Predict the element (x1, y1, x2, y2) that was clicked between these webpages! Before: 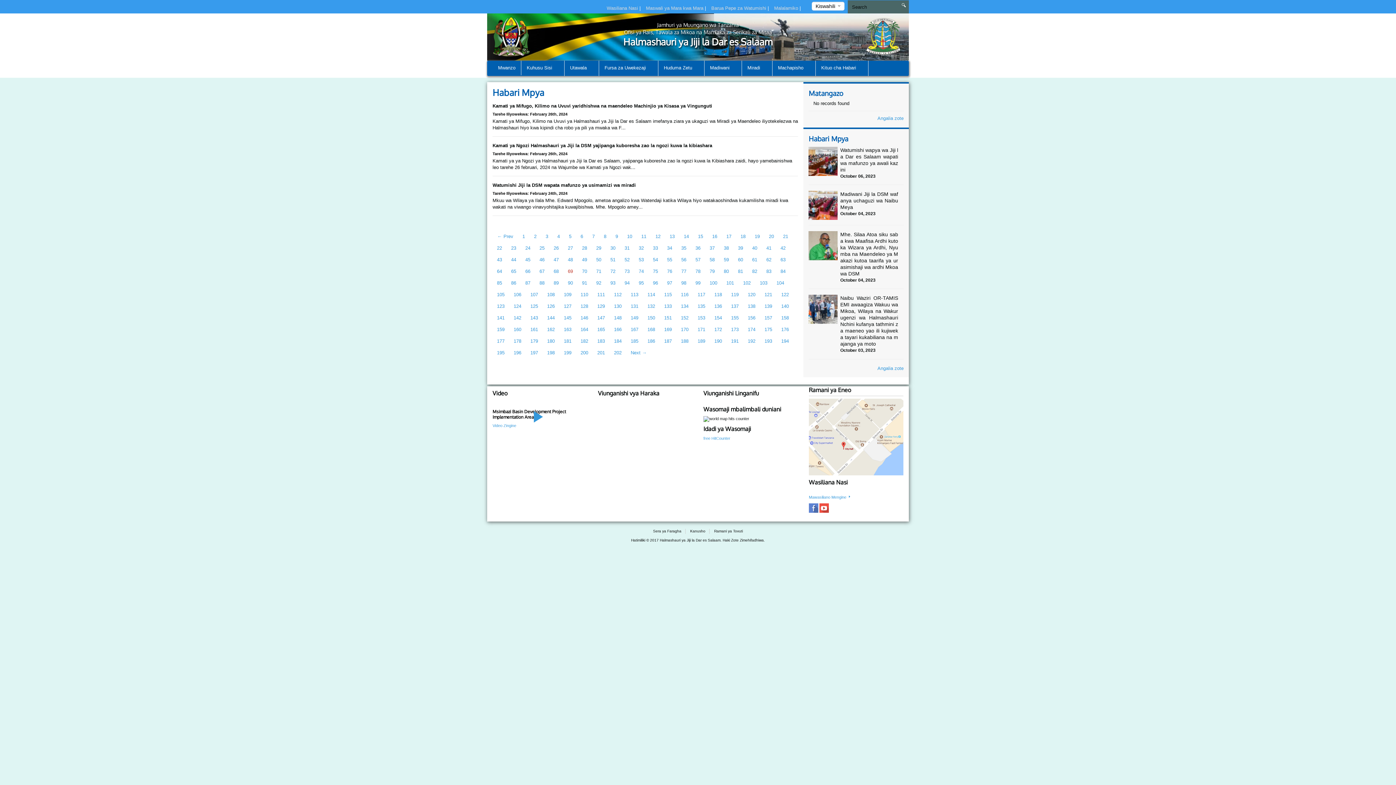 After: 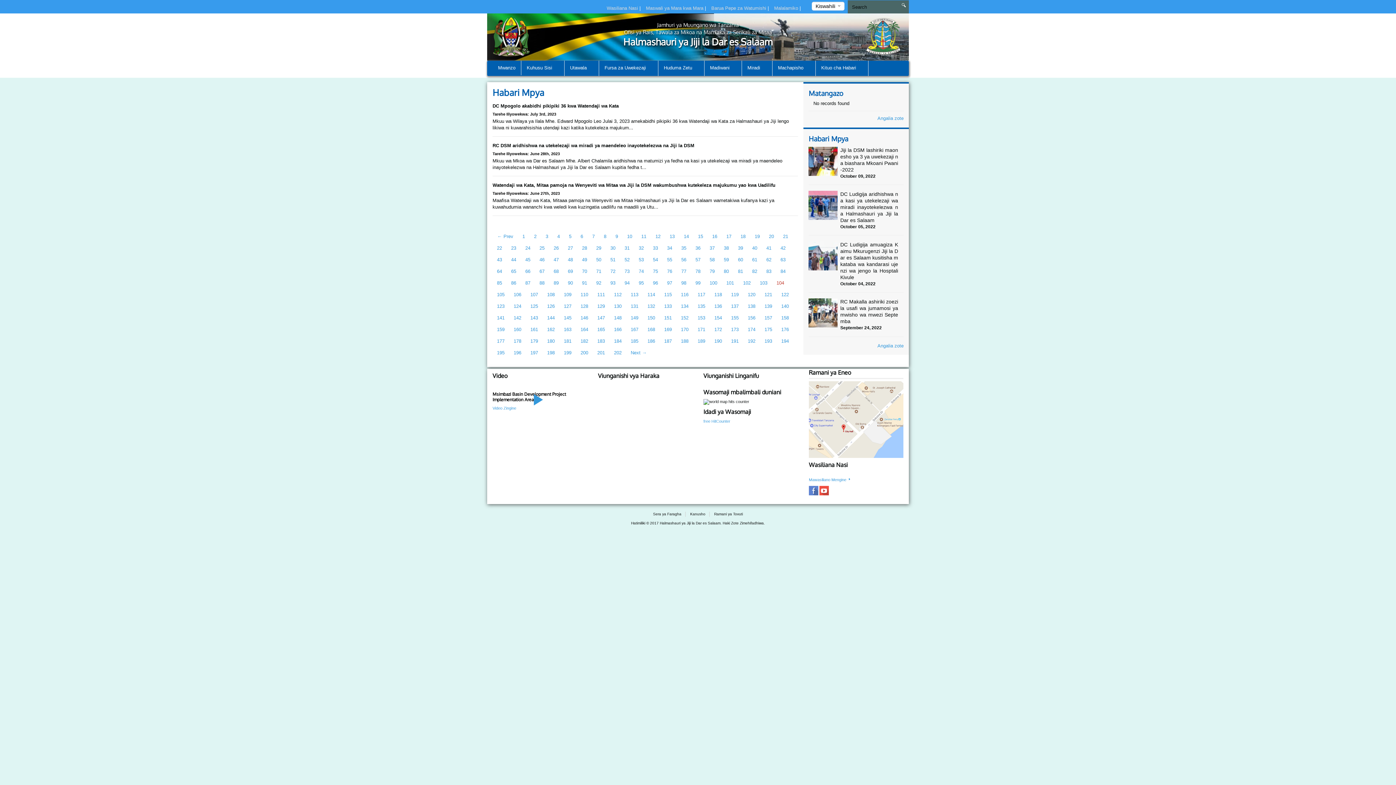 Action: bbox: (772, 277, 789, 289) label: 104